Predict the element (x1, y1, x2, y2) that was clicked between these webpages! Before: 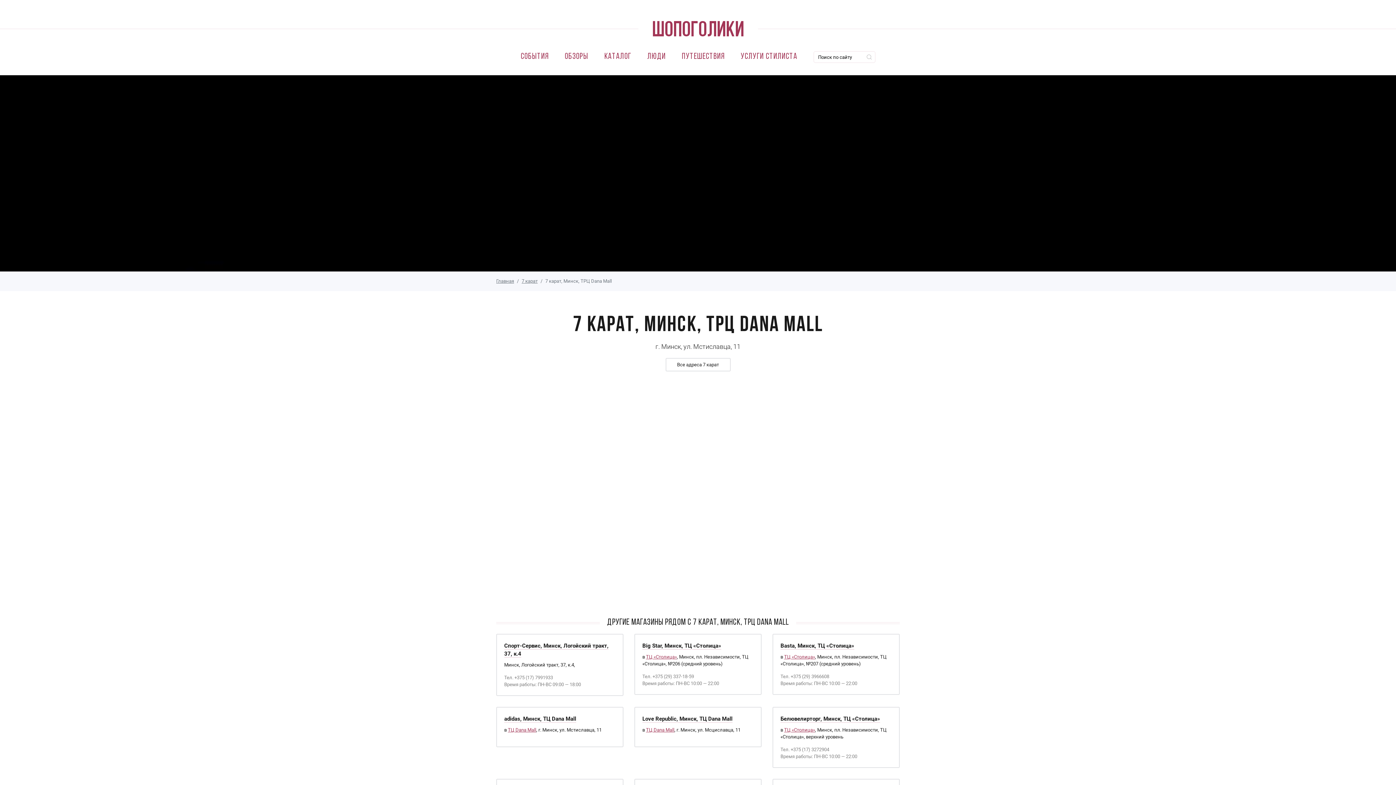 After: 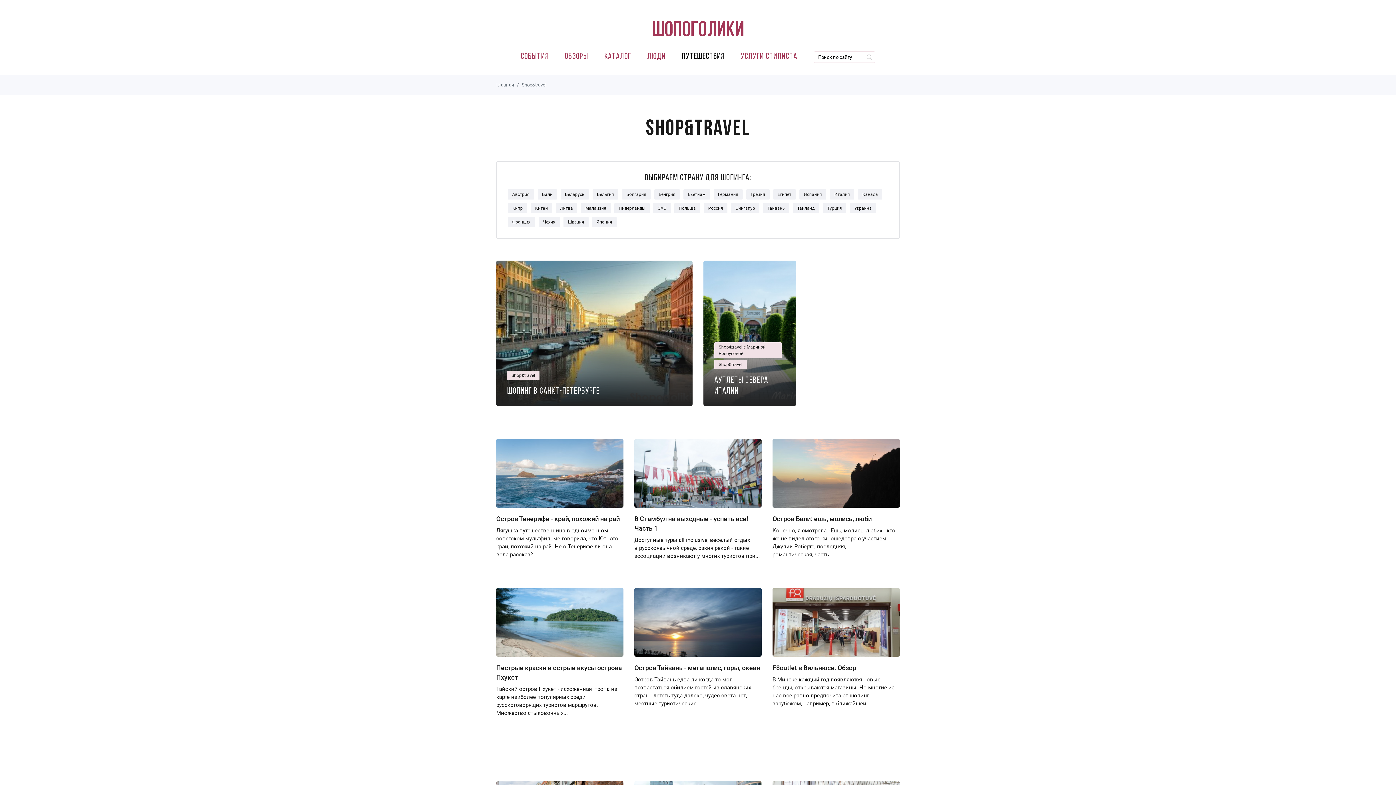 Action: label: Путешествия bbox: (682, 52, 724, 61)